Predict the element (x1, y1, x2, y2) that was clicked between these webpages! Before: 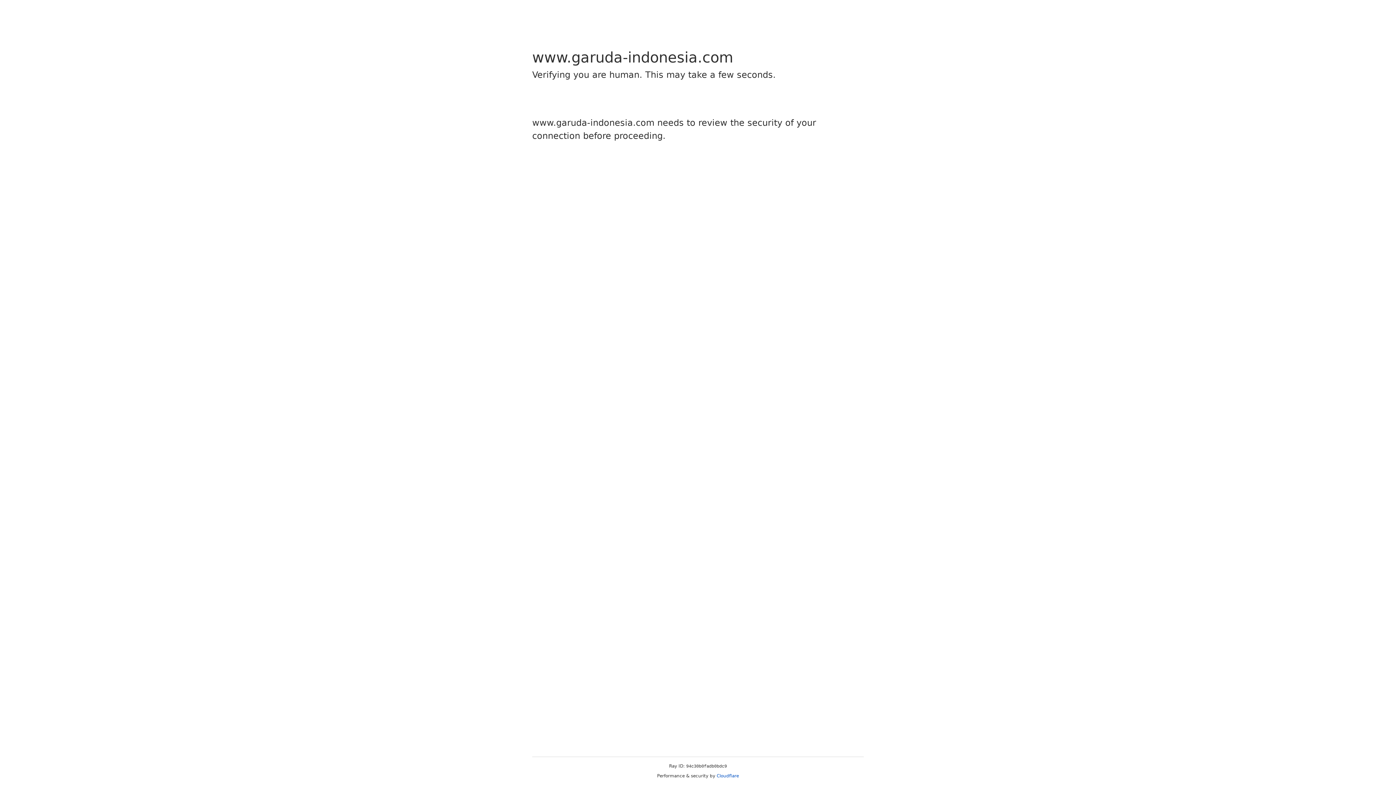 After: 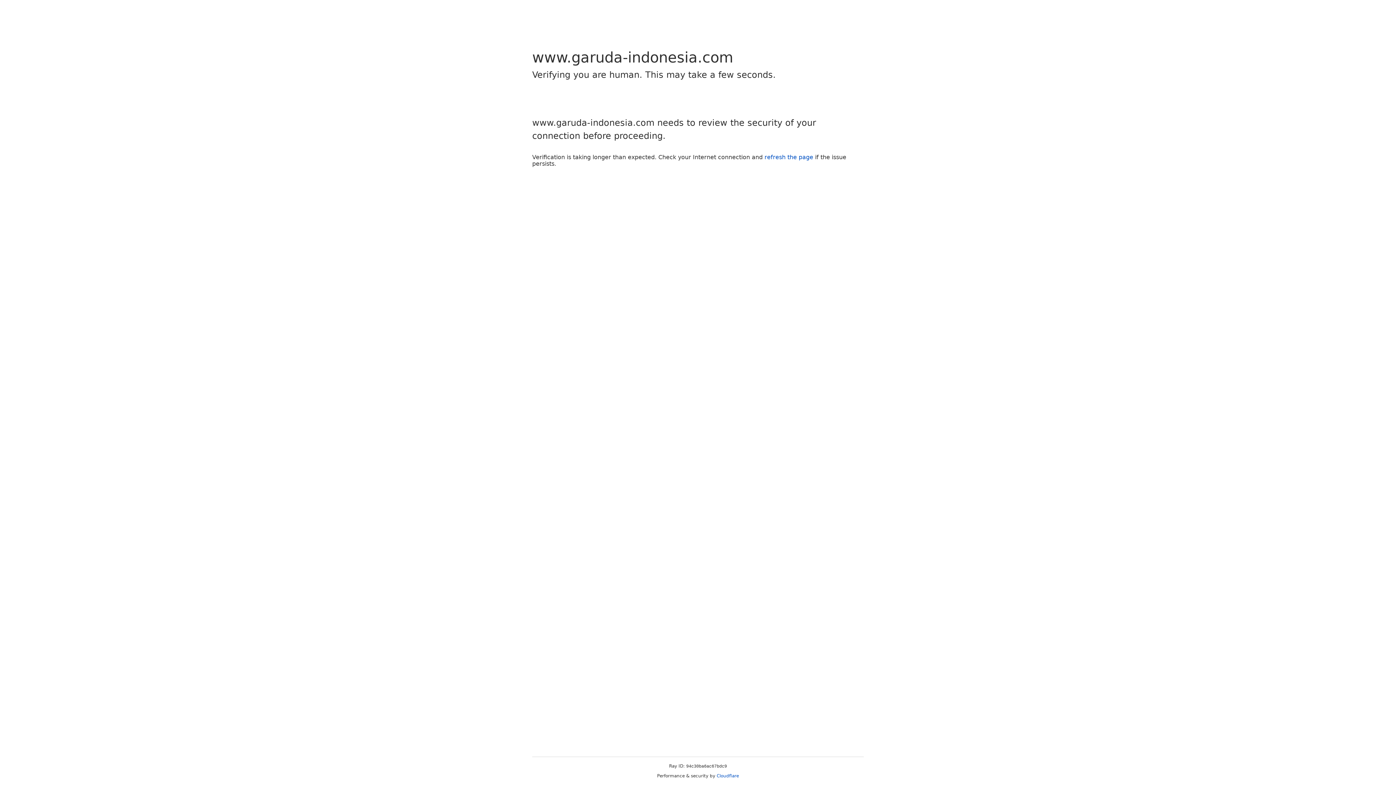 Action: bbox: (716, 773, 739, 778) label: Cloudflare